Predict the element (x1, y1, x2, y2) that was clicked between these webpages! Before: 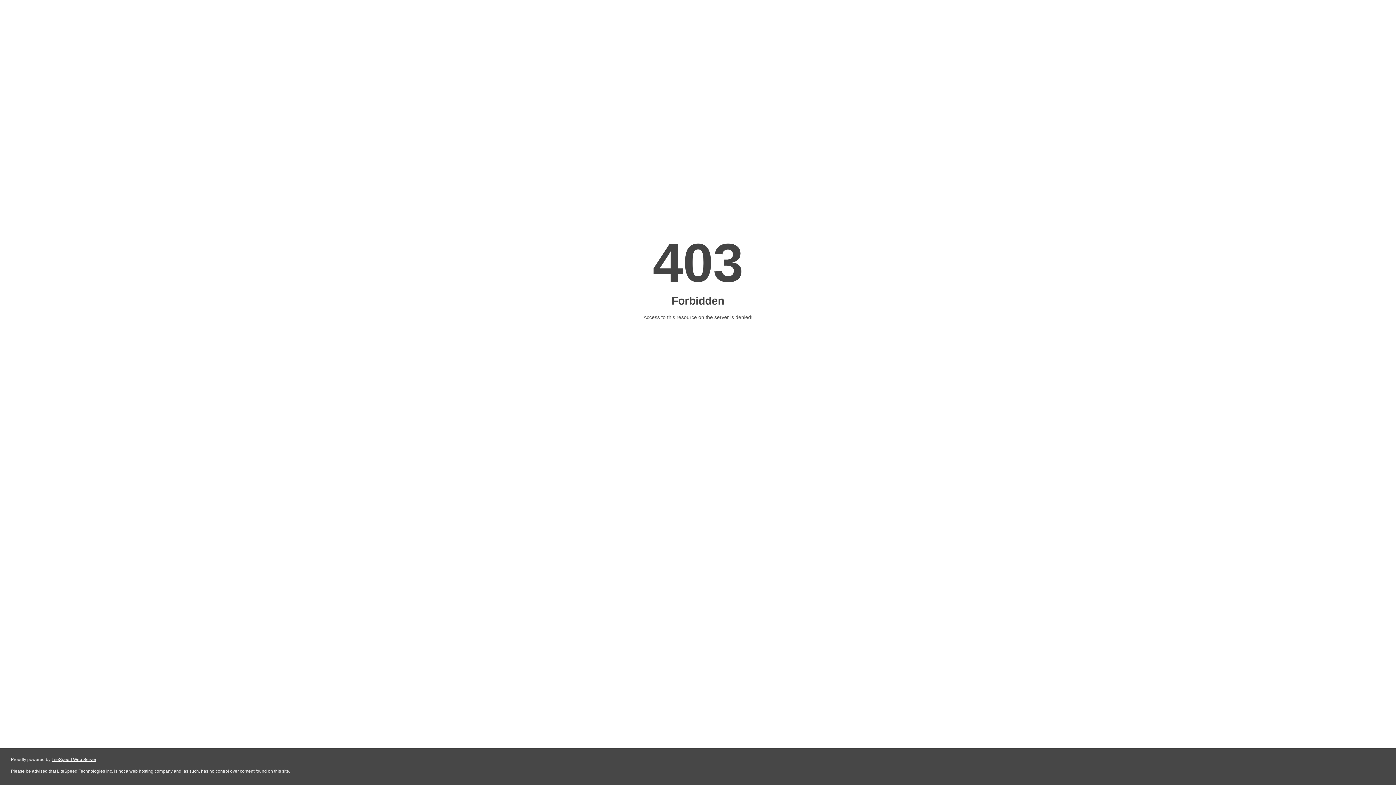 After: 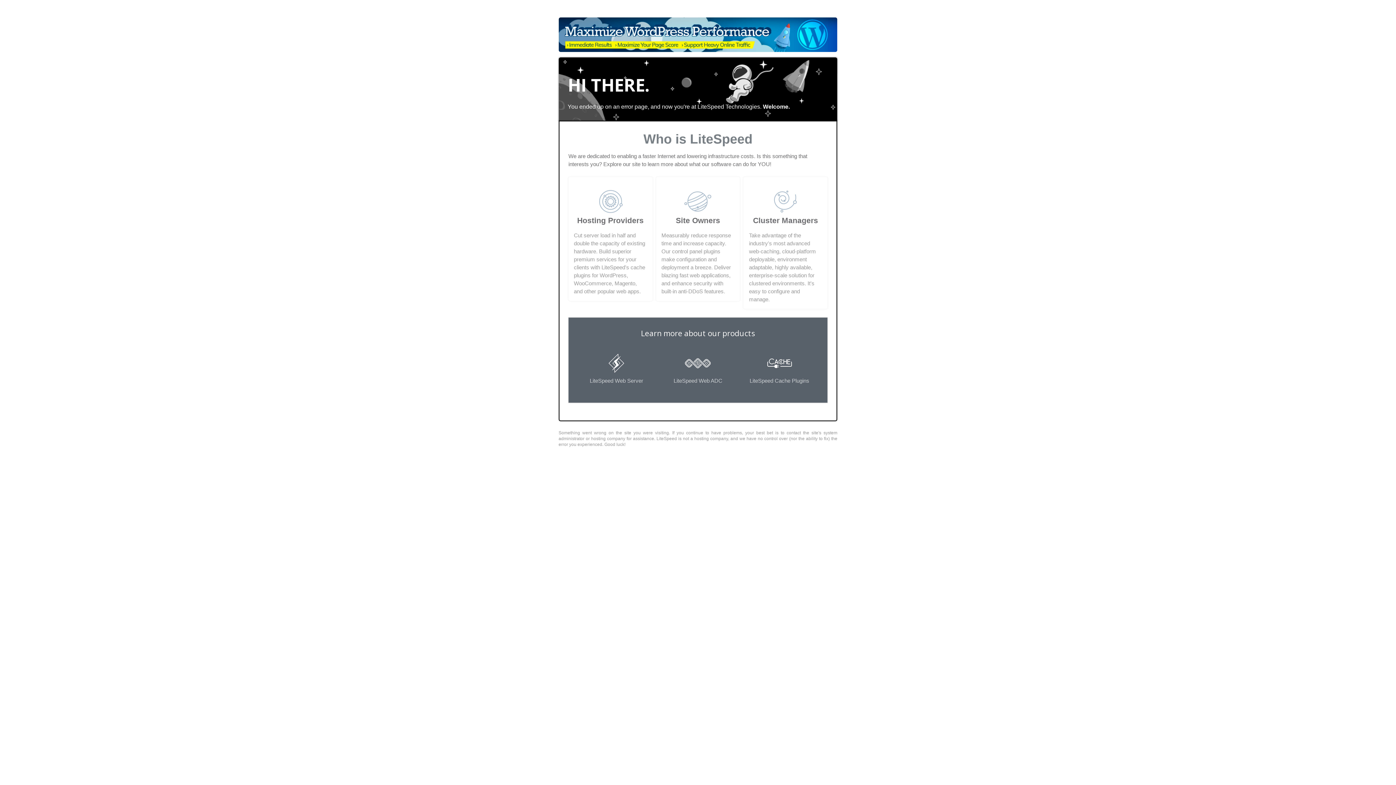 Action: label: LiteSpeed Web Server bbox: (51, 757, 96, 762)